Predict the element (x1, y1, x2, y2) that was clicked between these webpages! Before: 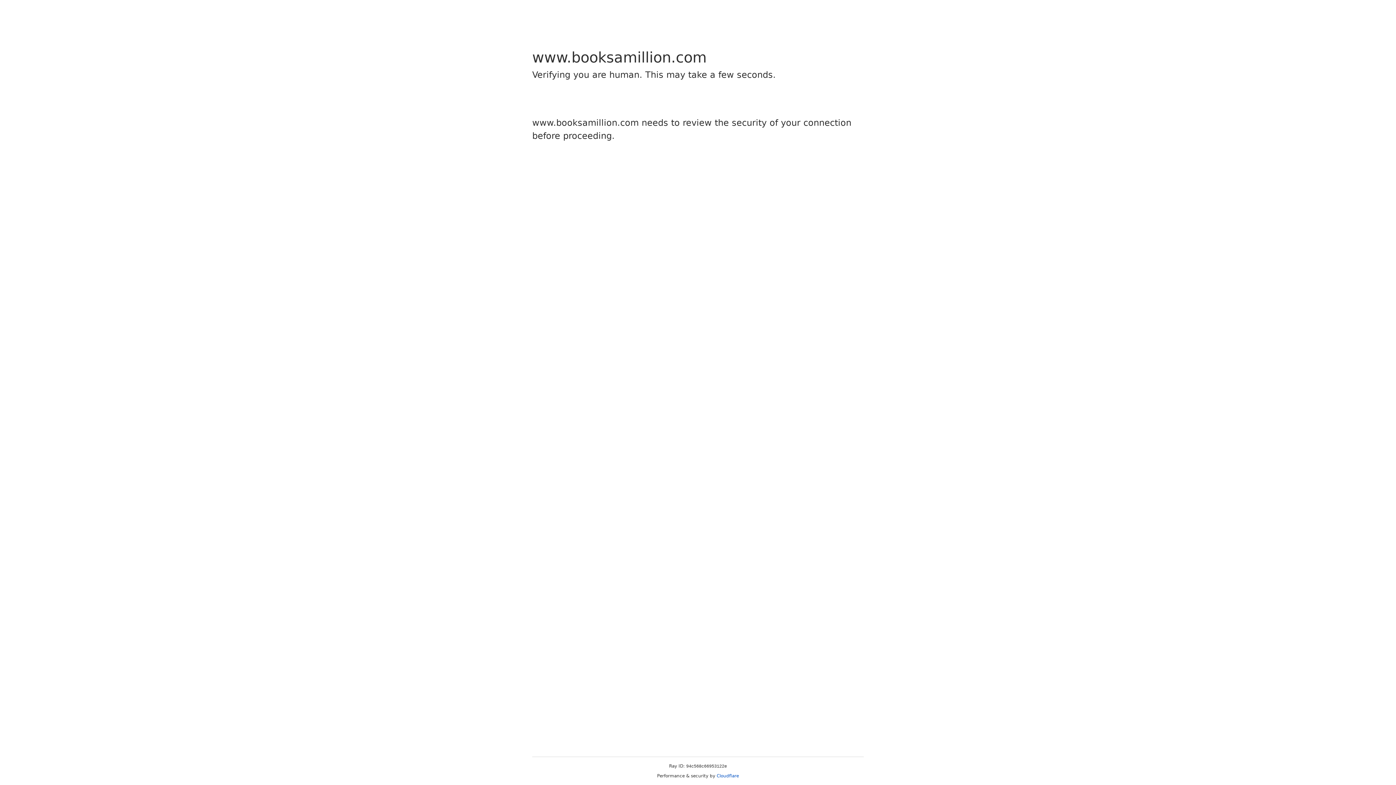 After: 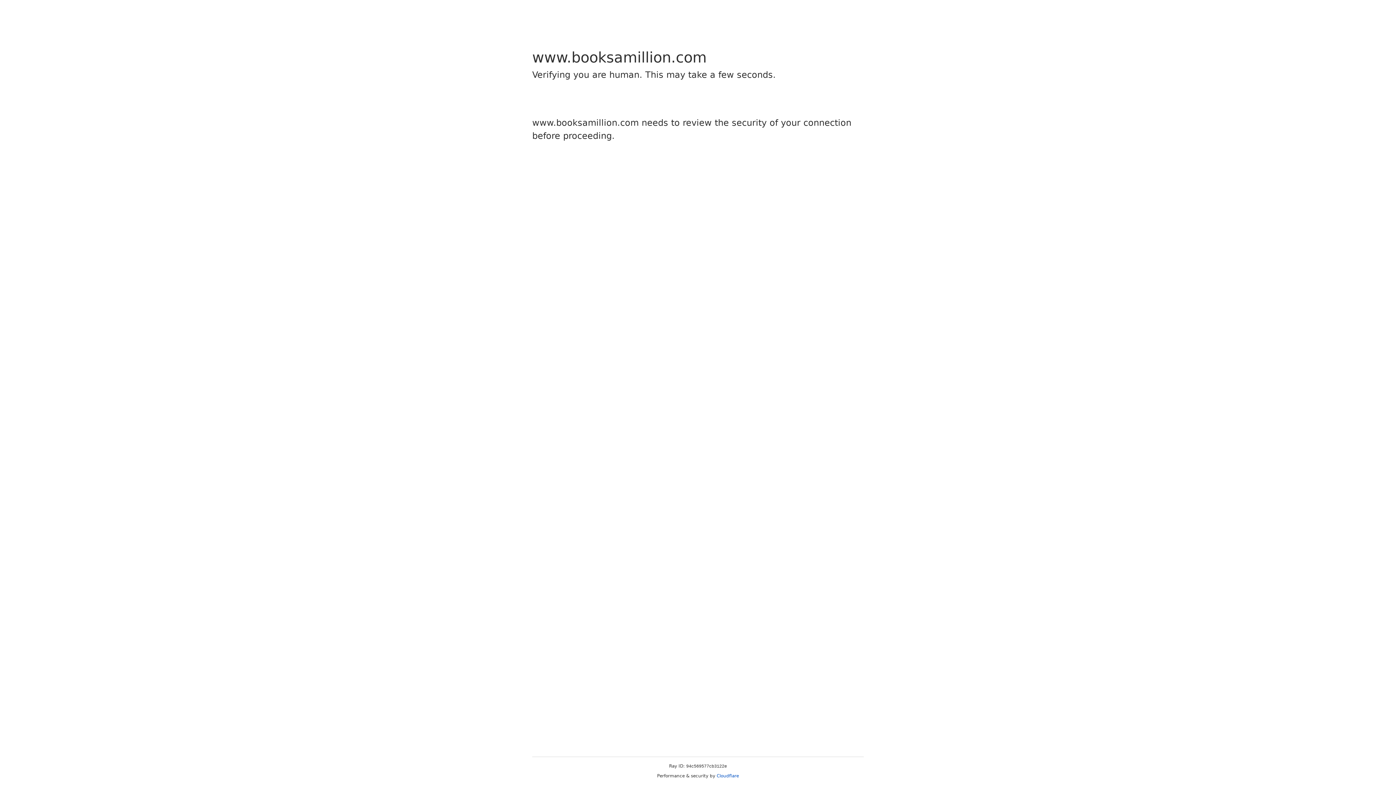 Action: bbox: (716, 773, 739, 778) label: Cloudflare